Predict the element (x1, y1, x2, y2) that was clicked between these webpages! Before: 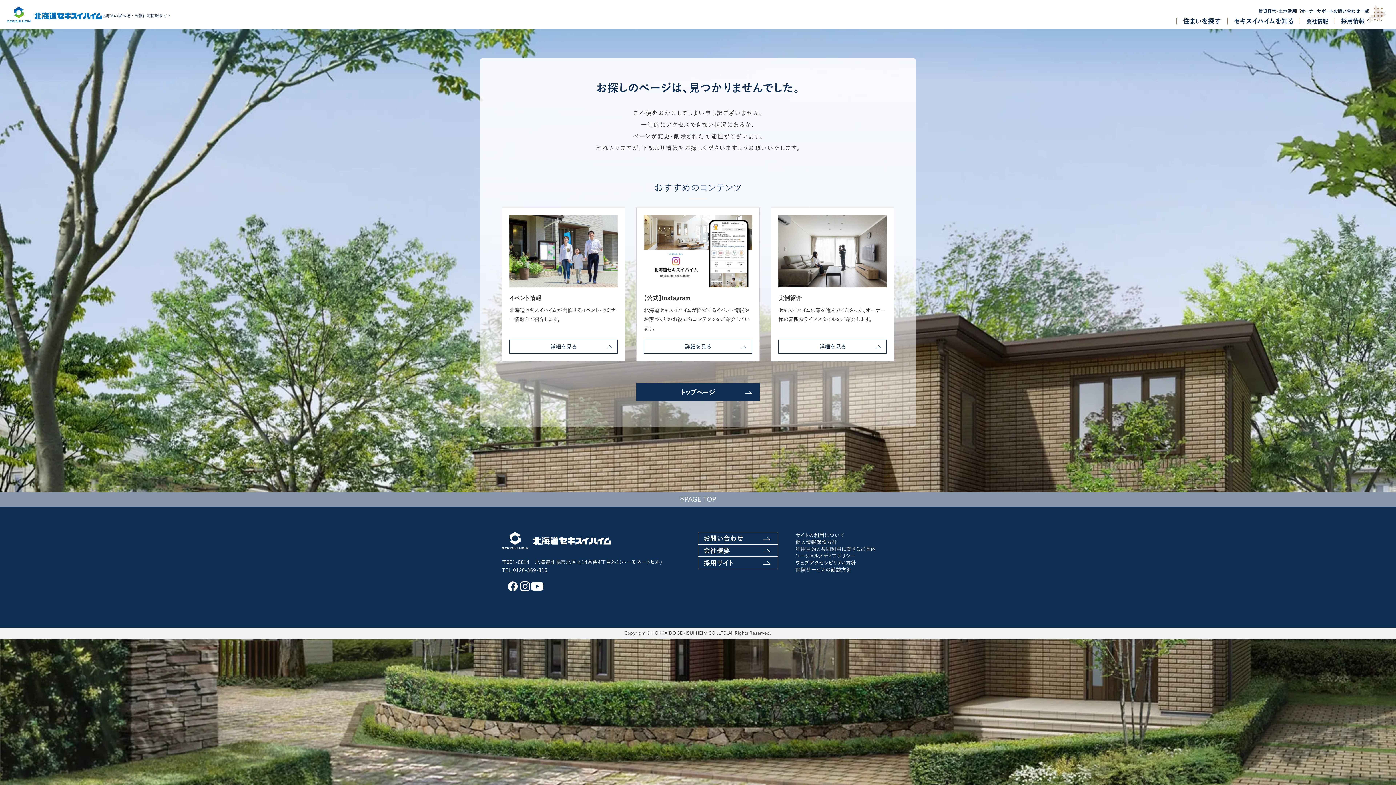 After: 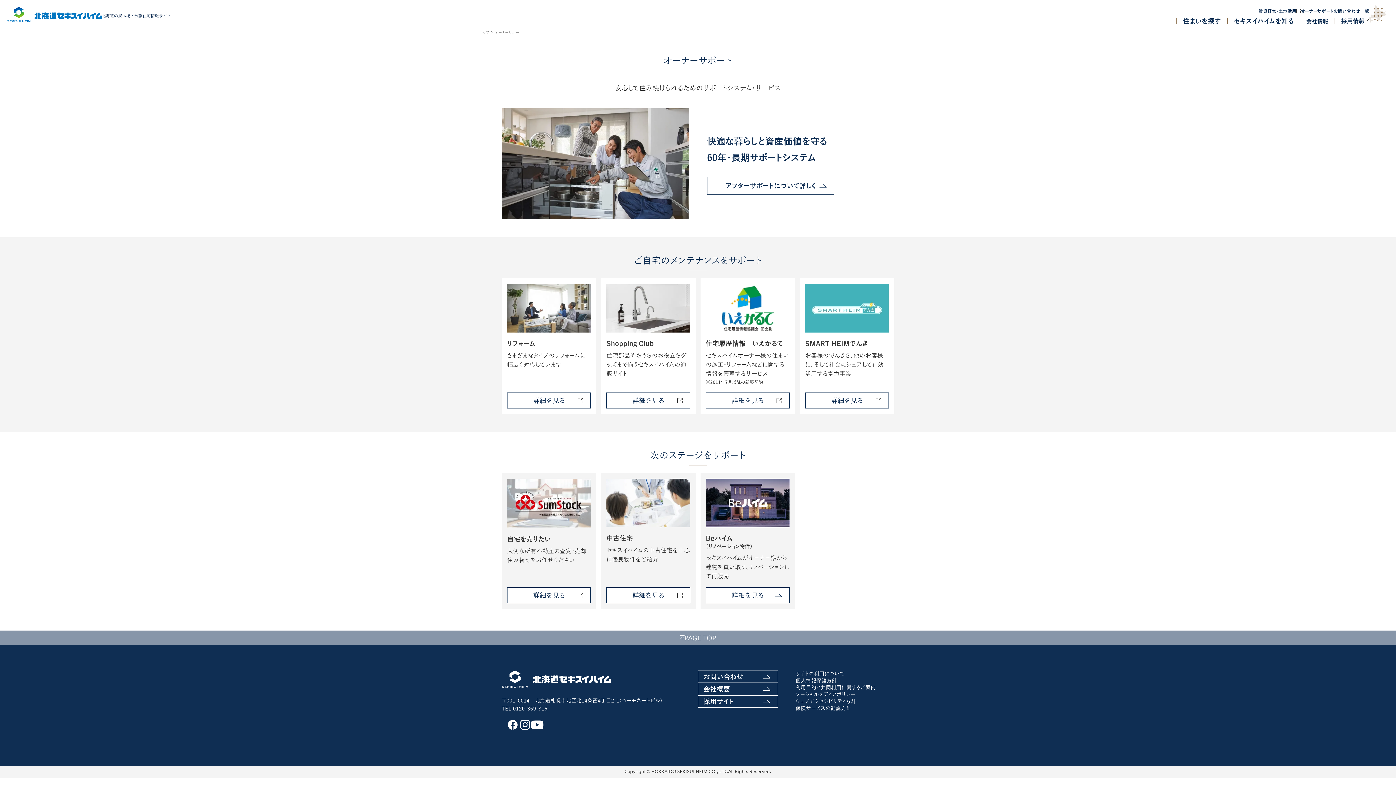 Action: bbox: (1301, 8, 1333, 13) label: オーナーサポート